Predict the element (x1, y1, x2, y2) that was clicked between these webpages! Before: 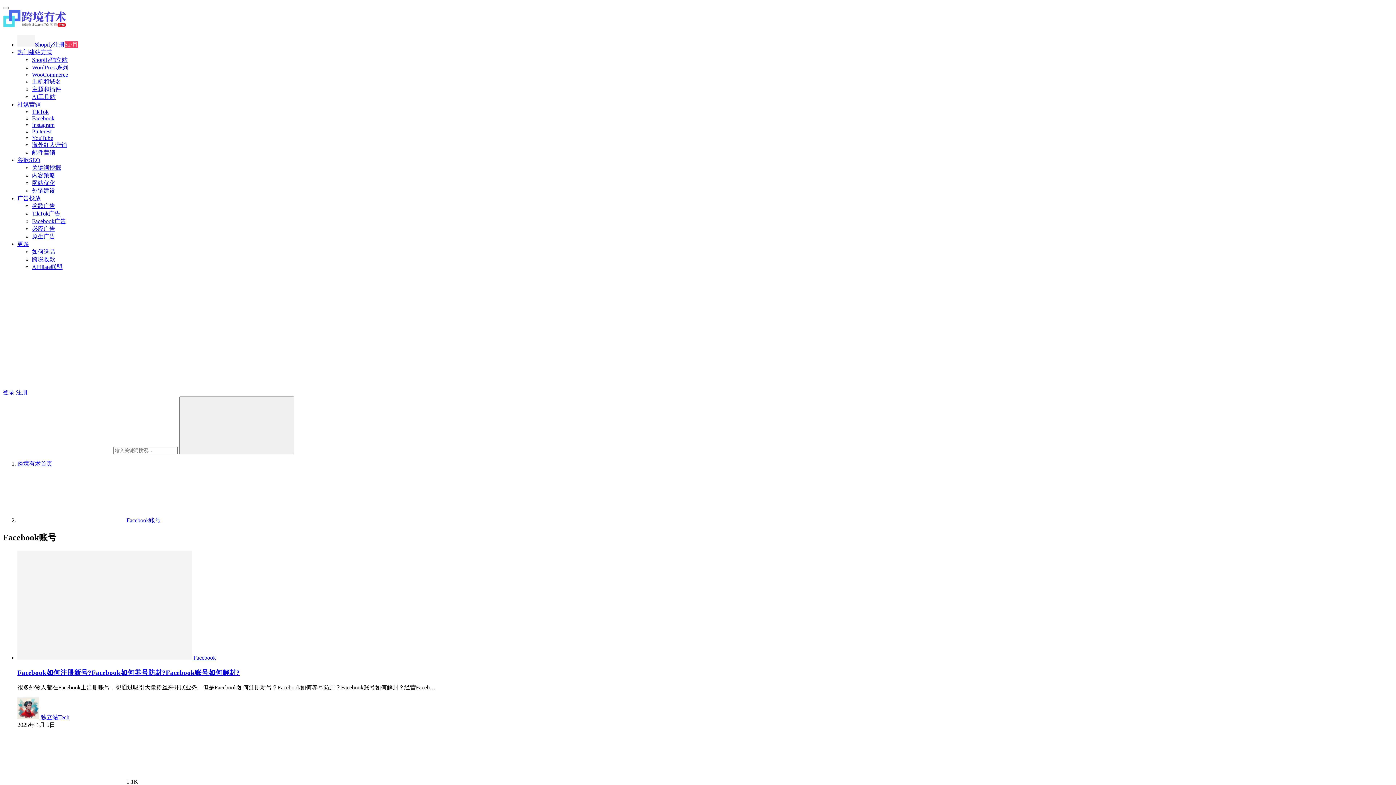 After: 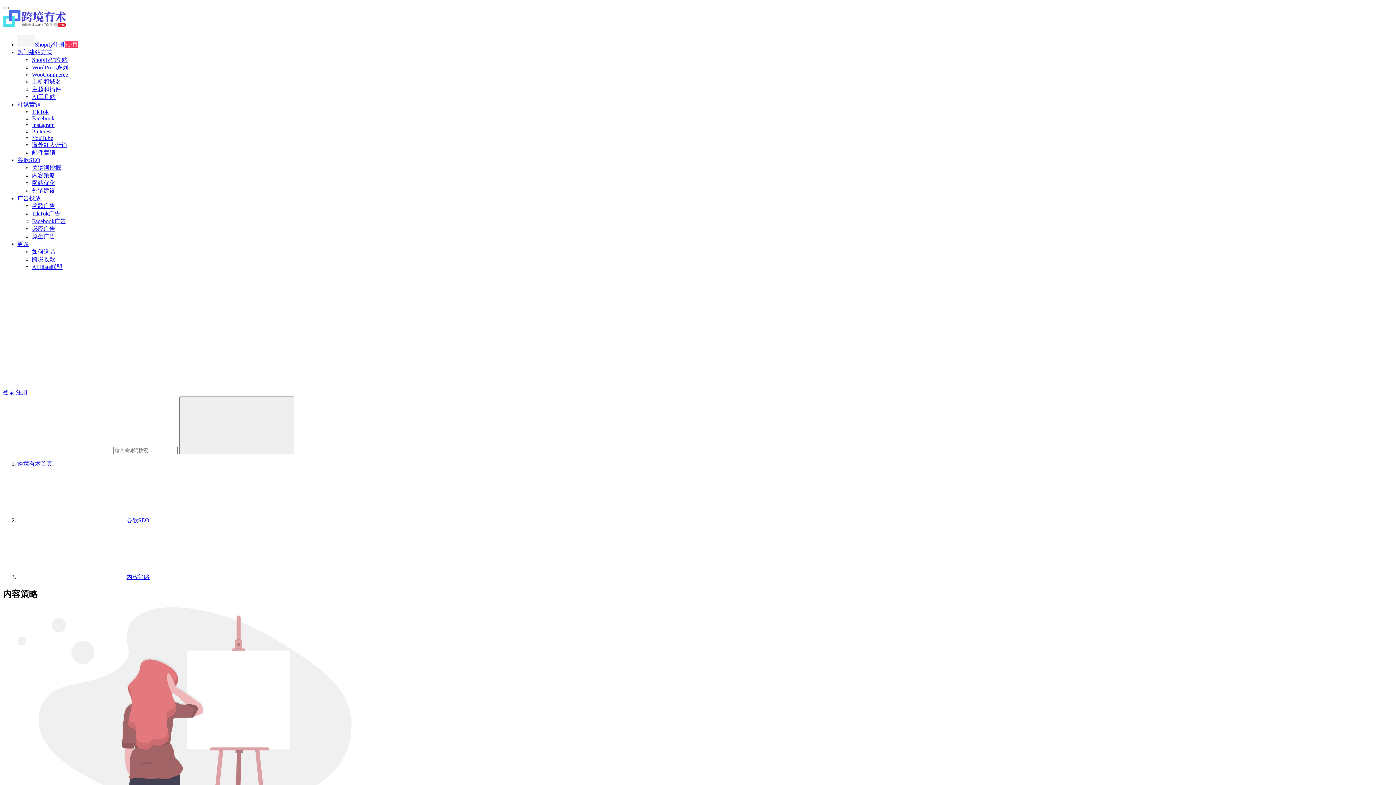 Action: label: 内容策略 bbox: (32, 172, 55, 178)